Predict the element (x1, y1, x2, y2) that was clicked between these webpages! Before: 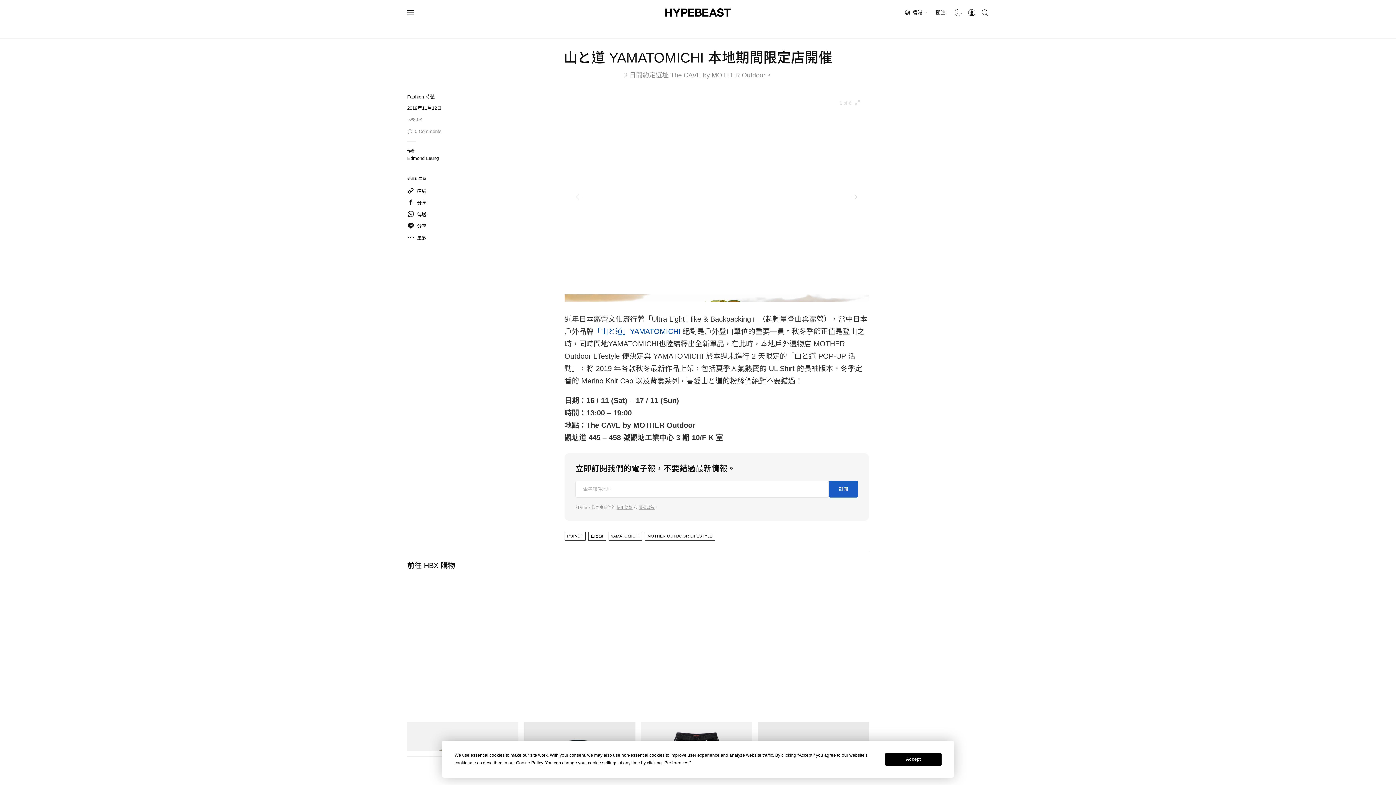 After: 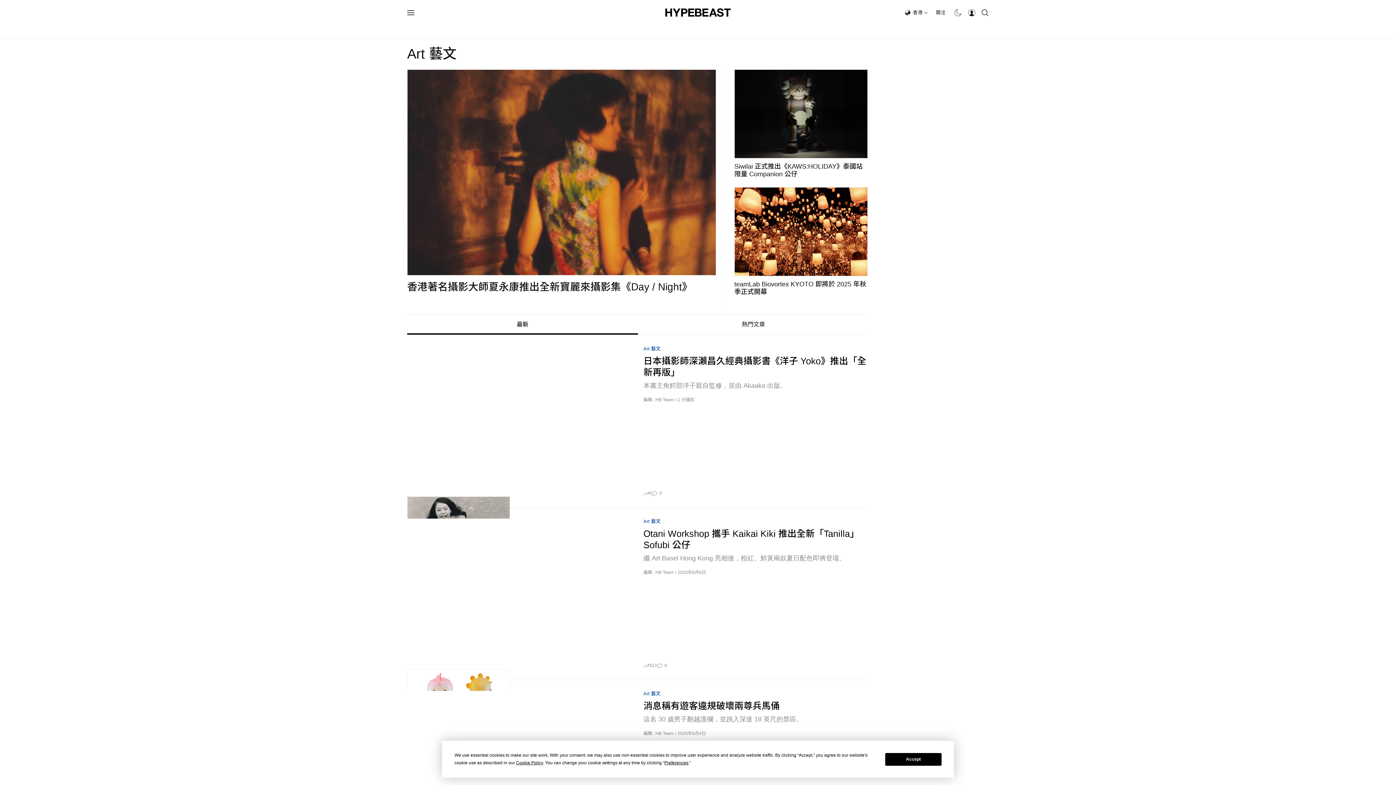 Action: bbox: (646, 20, 667, 38) label: 藝文